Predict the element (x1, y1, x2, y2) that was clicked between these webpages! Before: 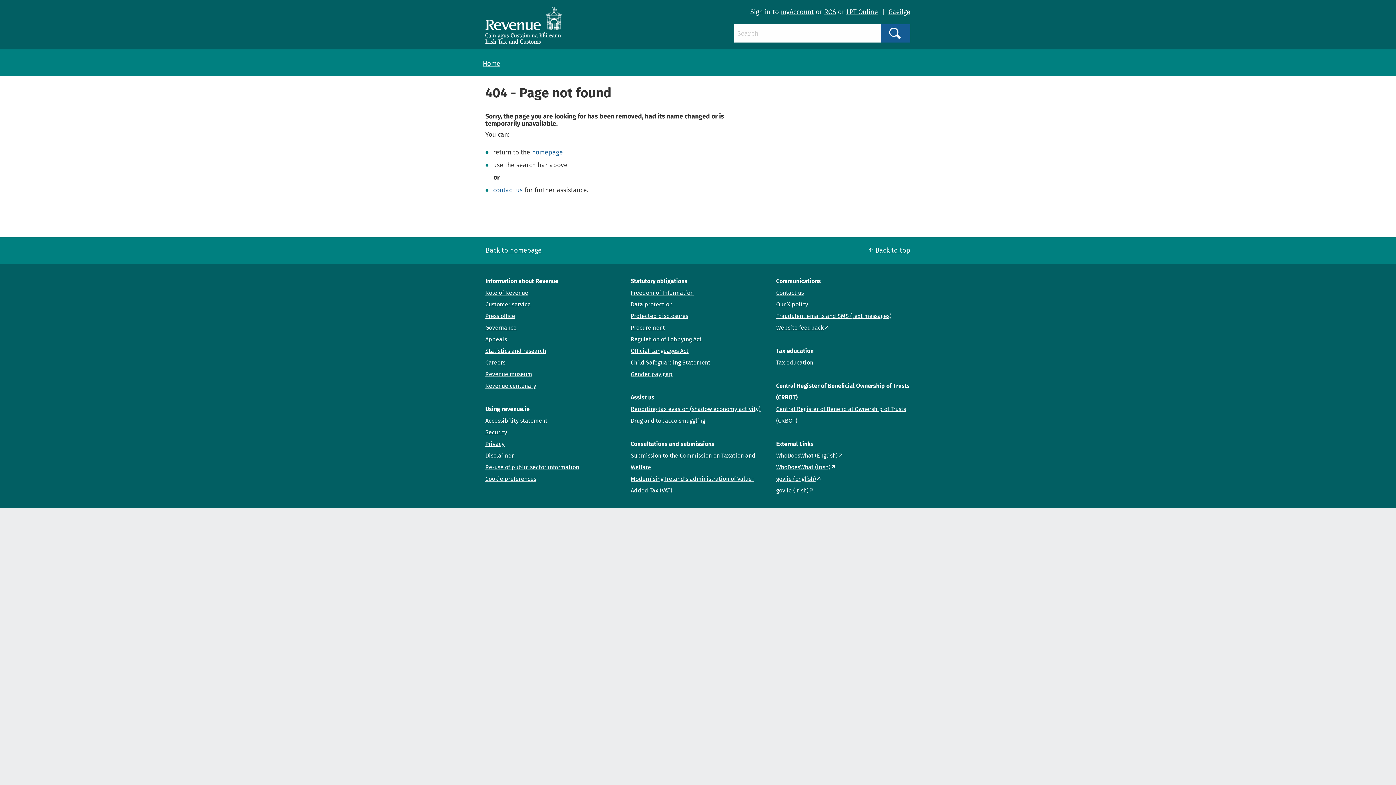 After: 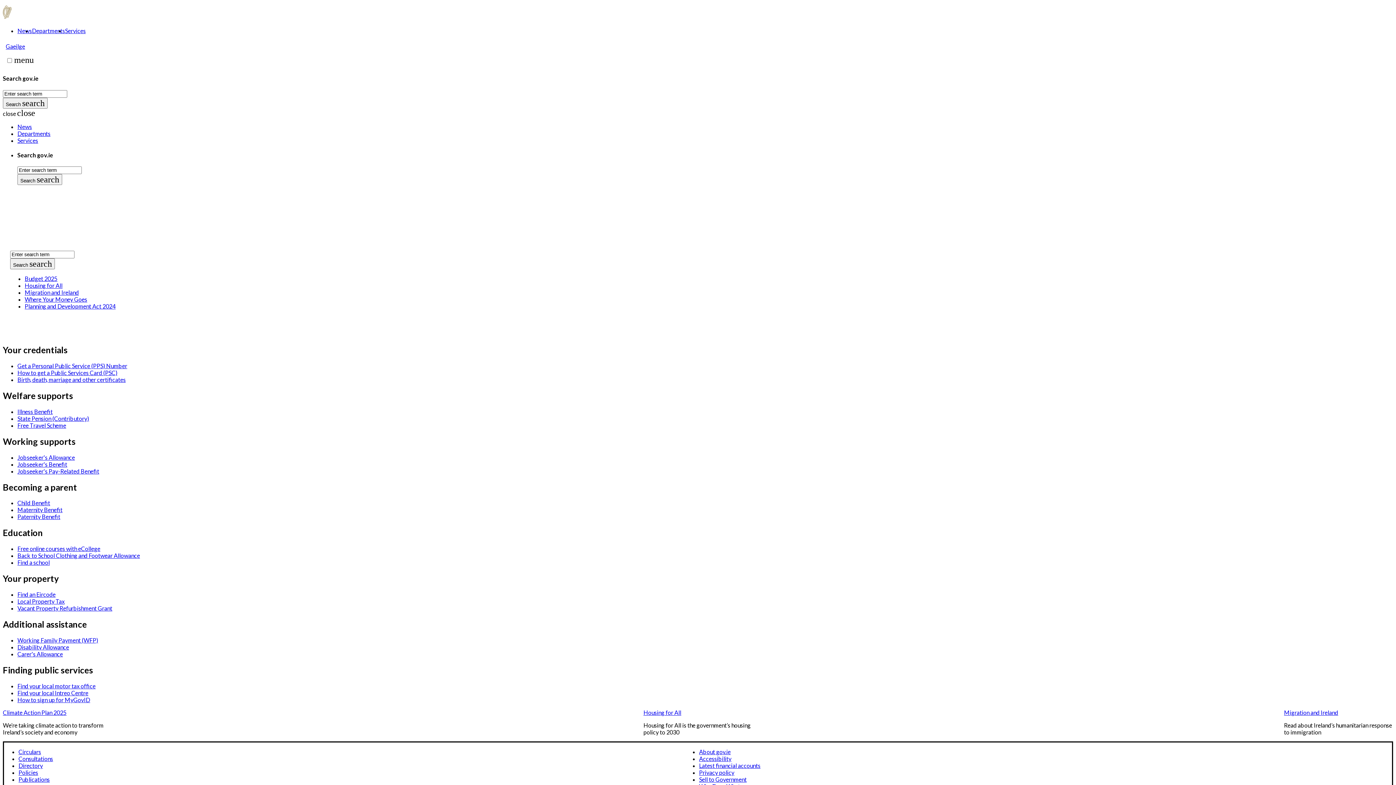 Action: bbox: (776, 475, 821, 482) label: gov.ie (English)